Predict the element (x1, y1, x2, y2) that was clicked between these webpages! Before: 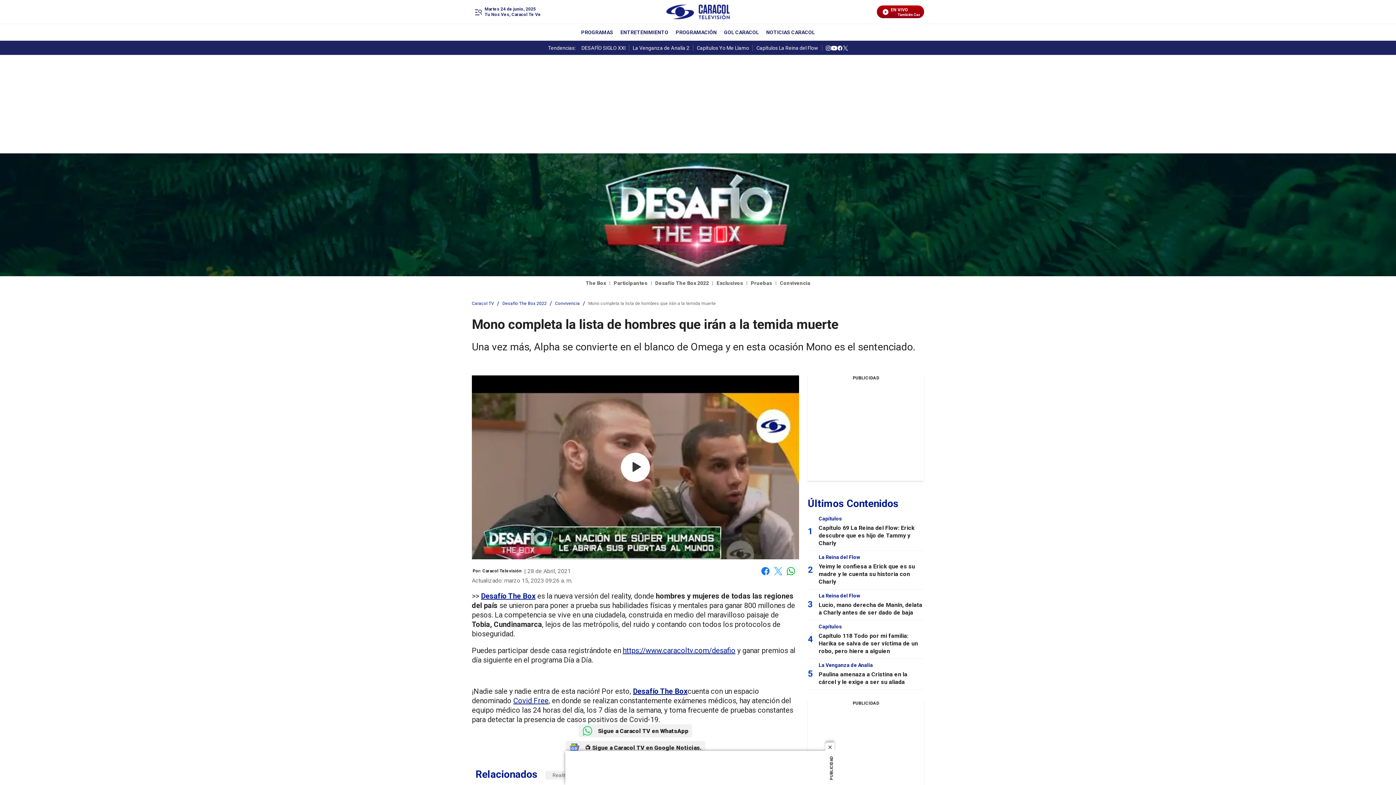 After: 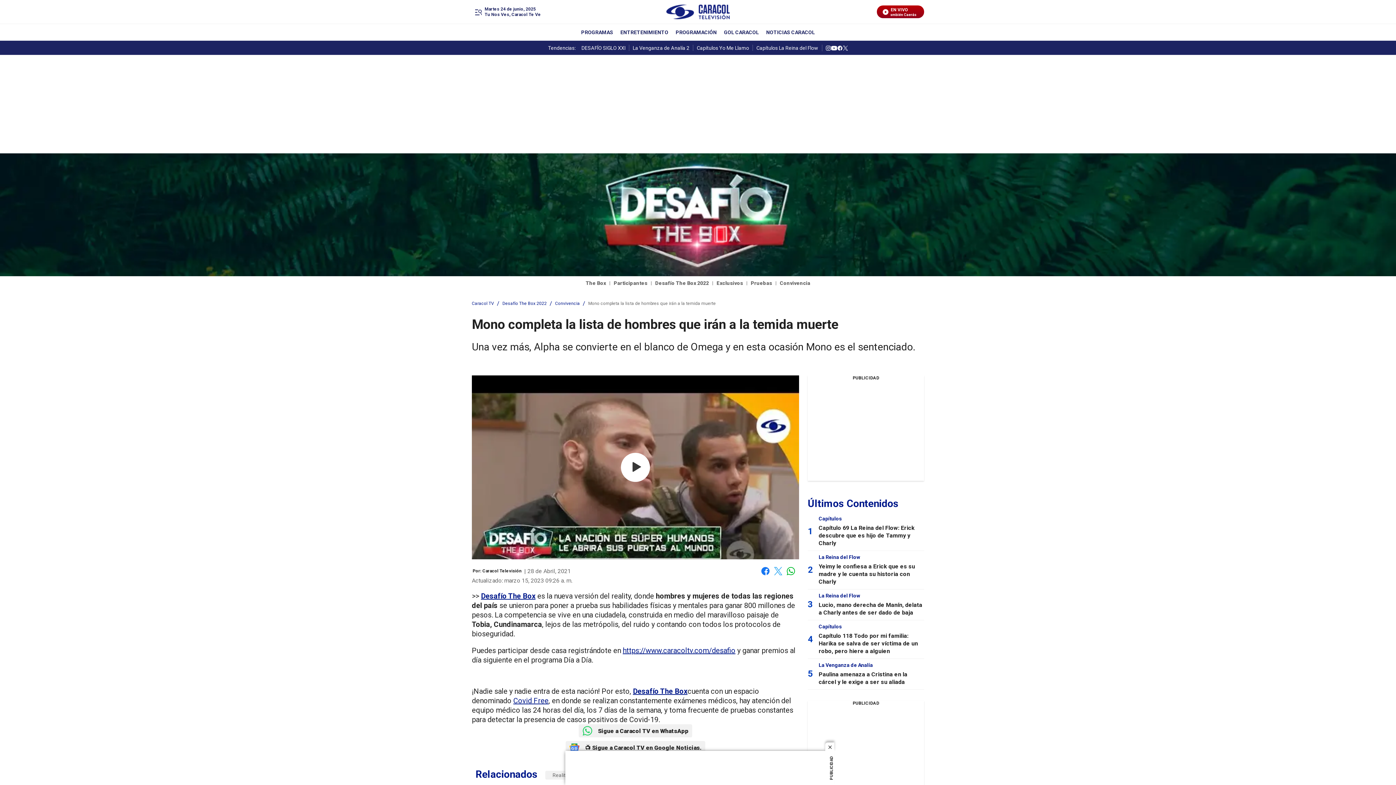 Action: bbox: (761, 566, 770, 576) label: Facebook